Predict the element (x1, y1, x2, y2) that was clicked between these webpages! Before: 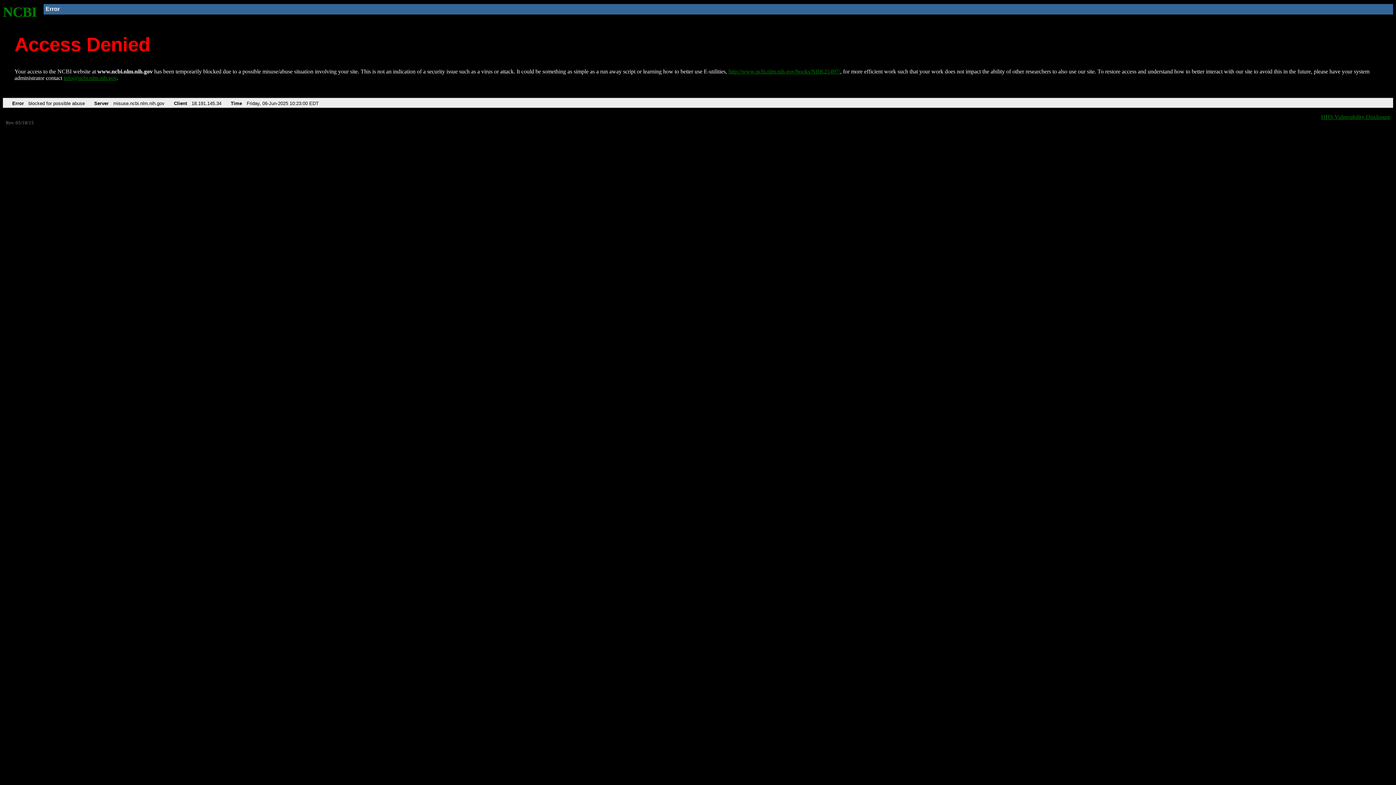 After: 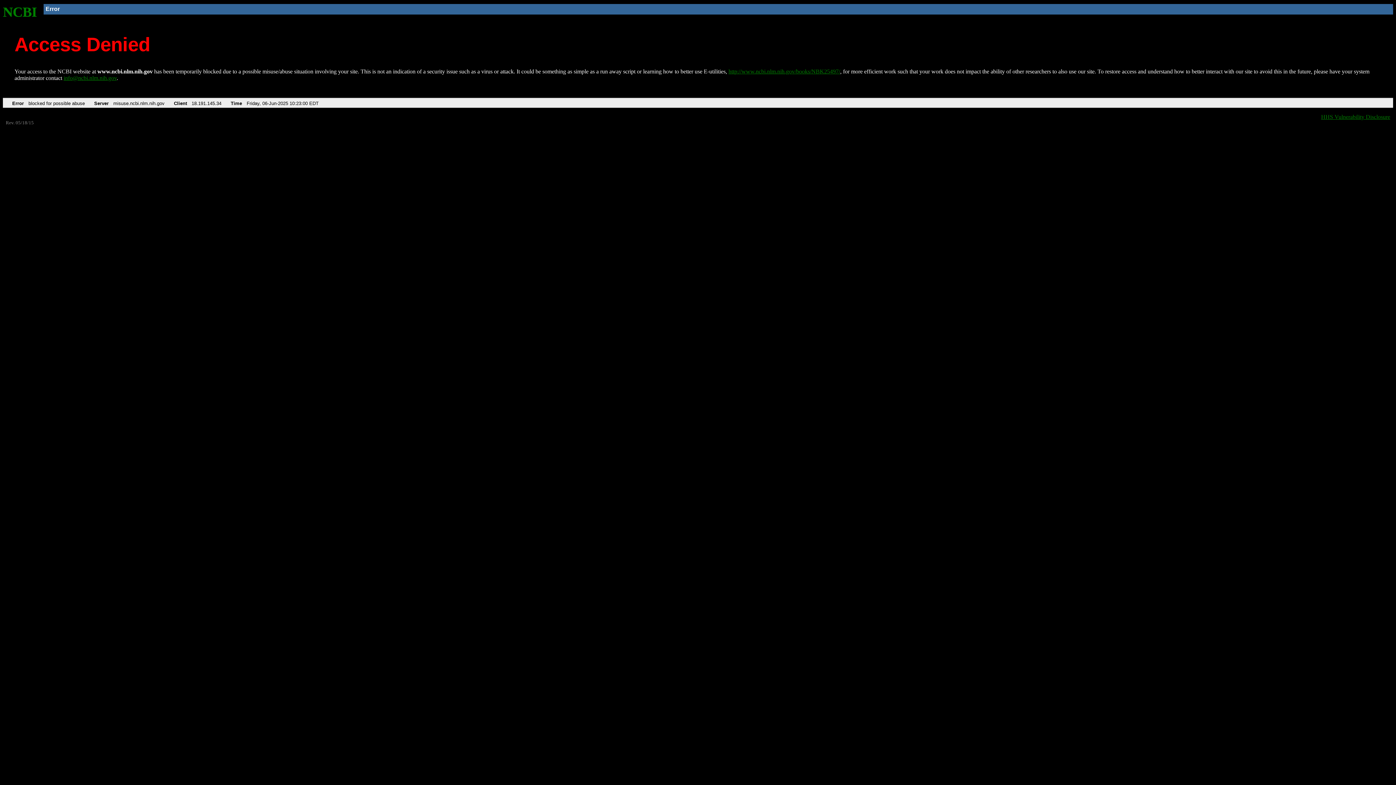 Action: label: info@ncbi.nlm.nih.gov bbox: (63, 75, 116, 81)